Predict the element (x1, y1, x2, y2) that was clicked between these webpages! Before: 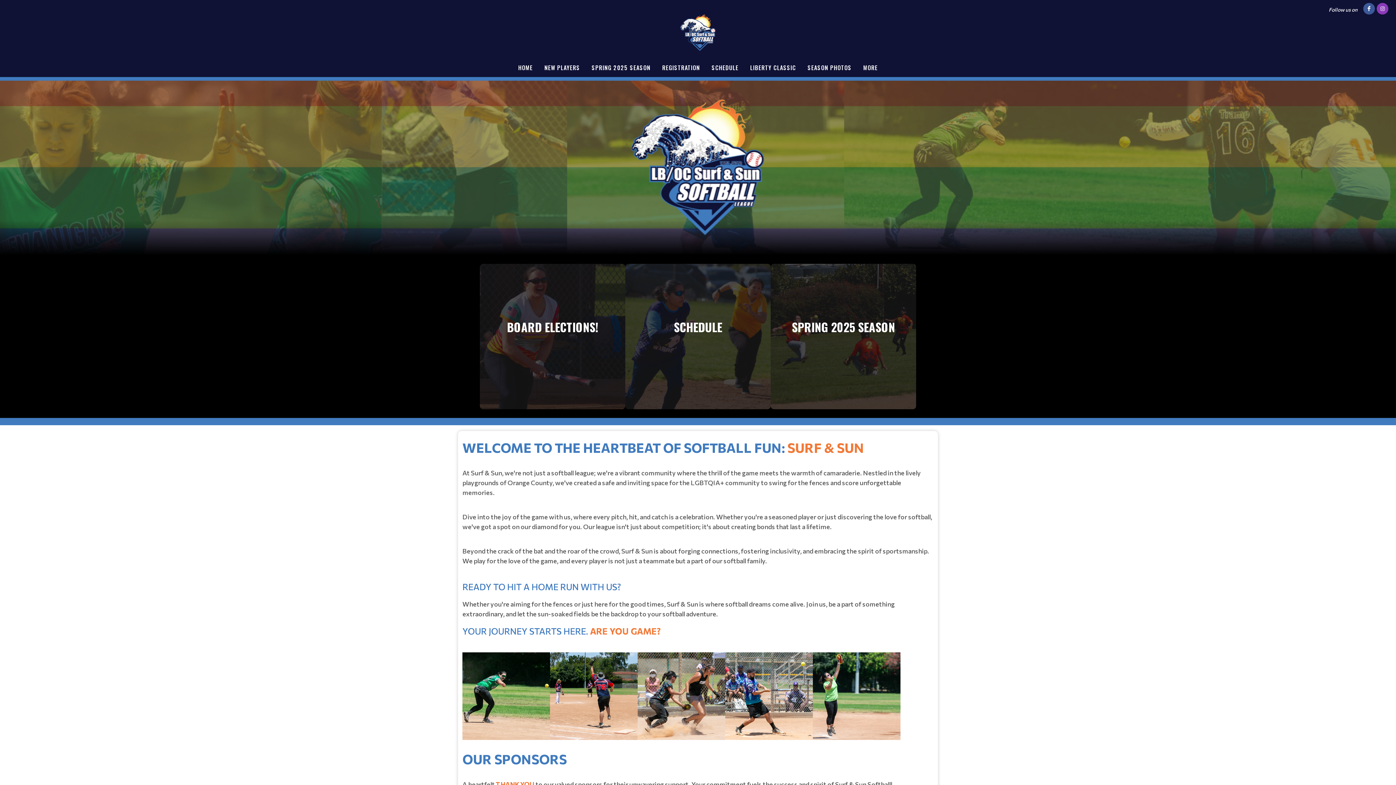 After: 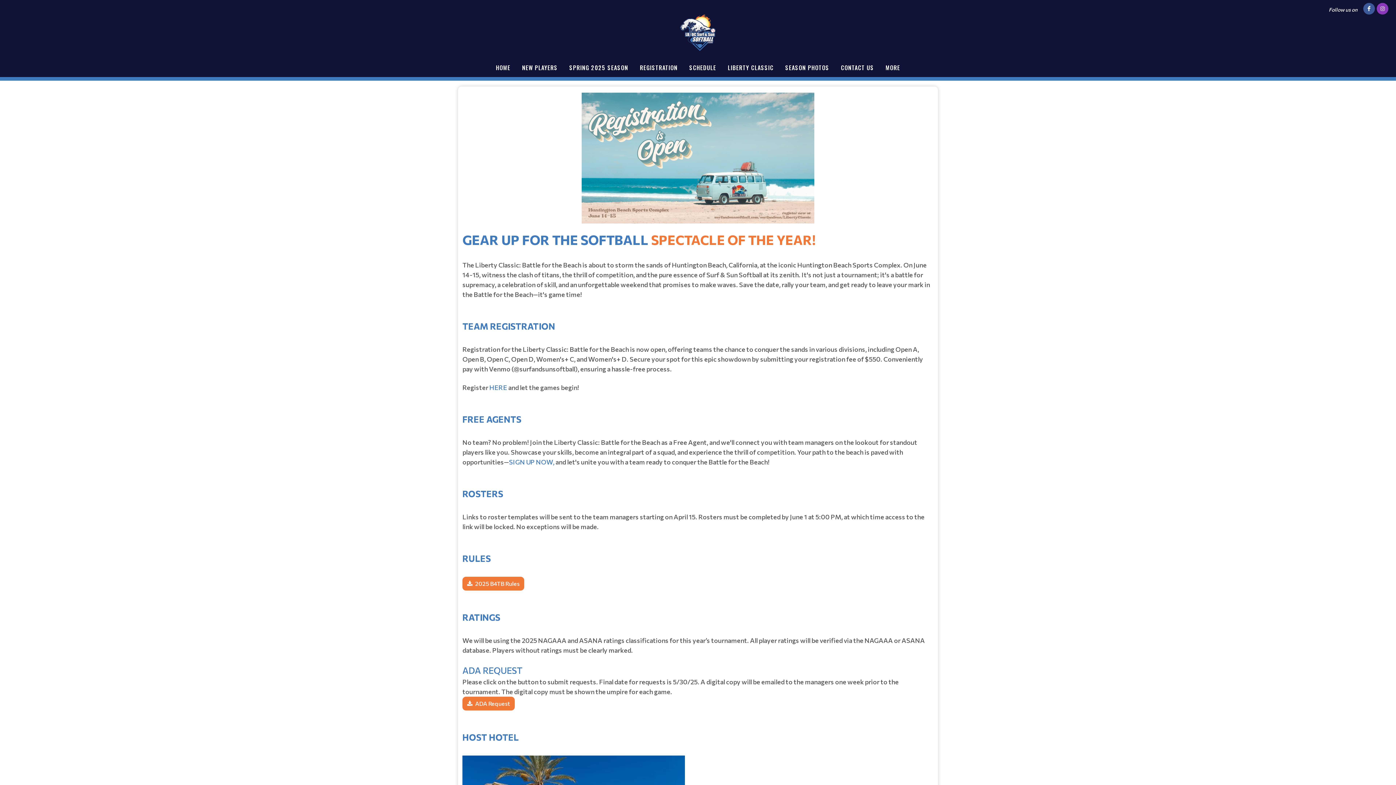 Action: bbox: (744, 58, 801, 77) label: LIBERTY CLASSIC